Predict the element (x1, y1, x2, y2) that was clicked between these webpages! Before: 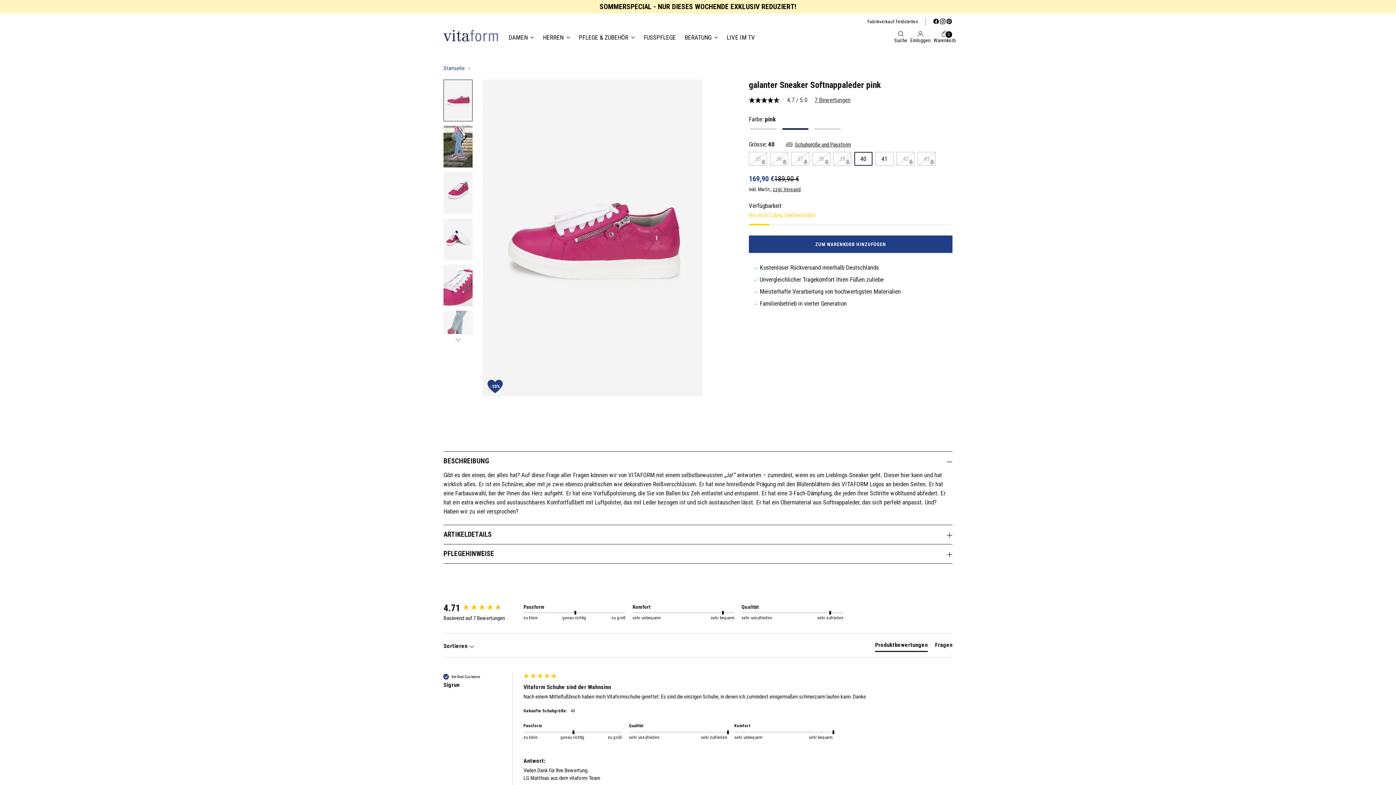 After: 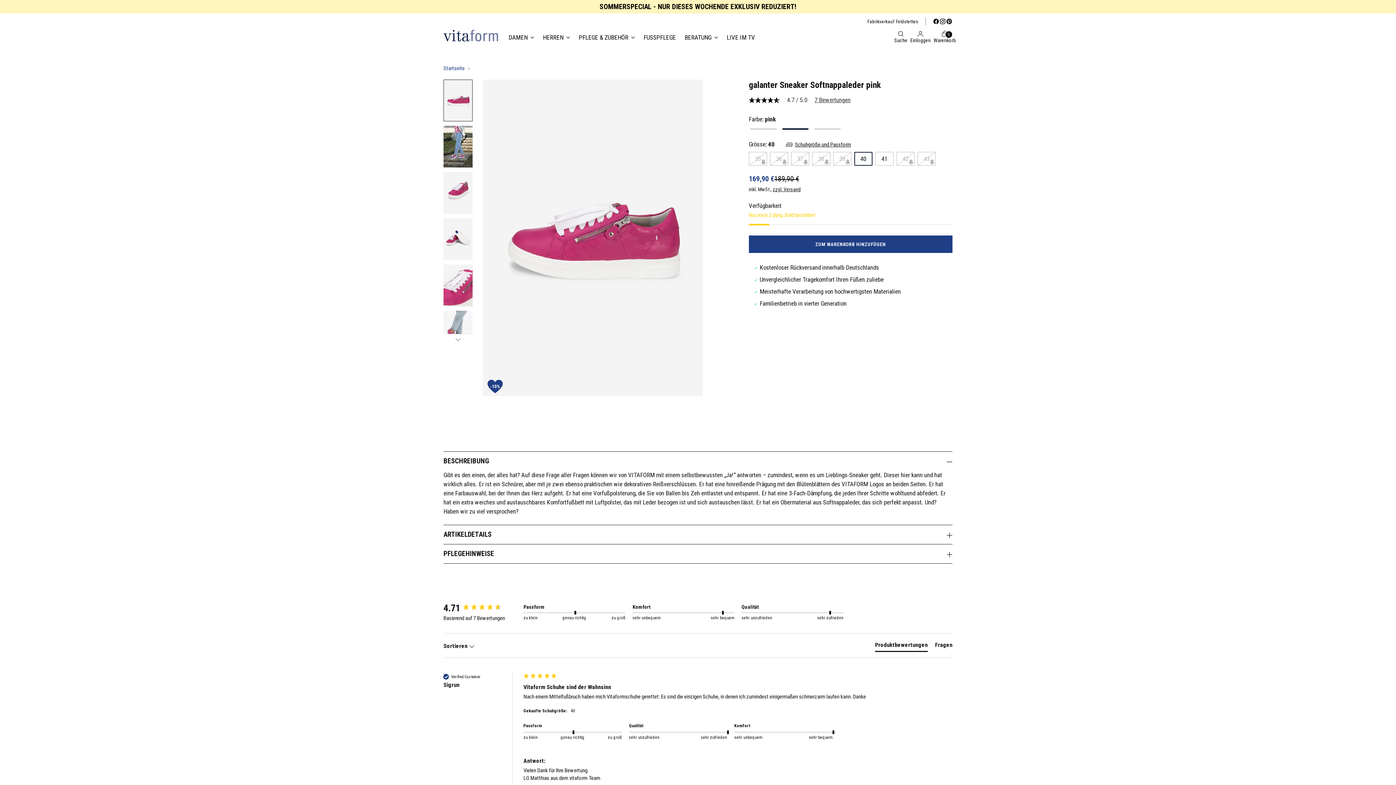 Action: bbox: (939, 18, 946, 24)